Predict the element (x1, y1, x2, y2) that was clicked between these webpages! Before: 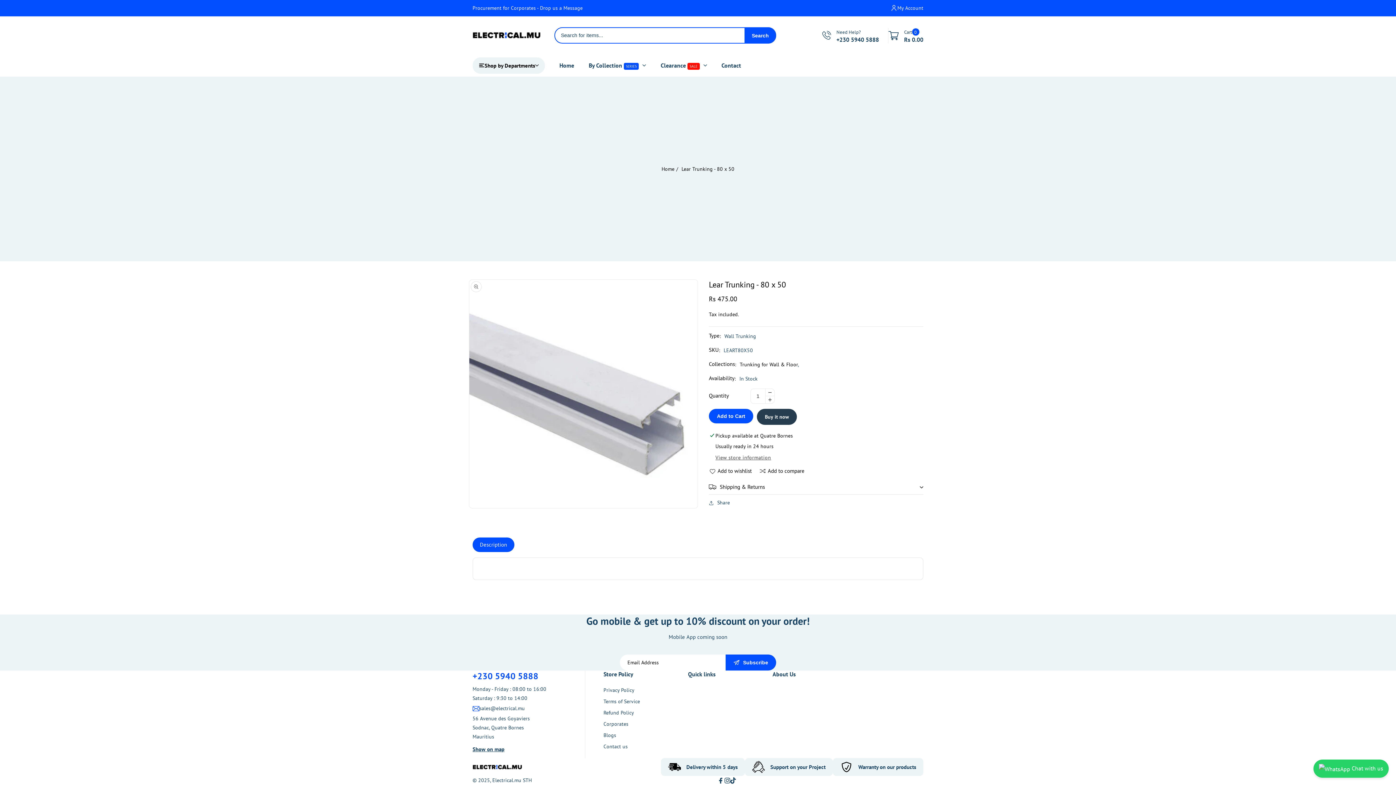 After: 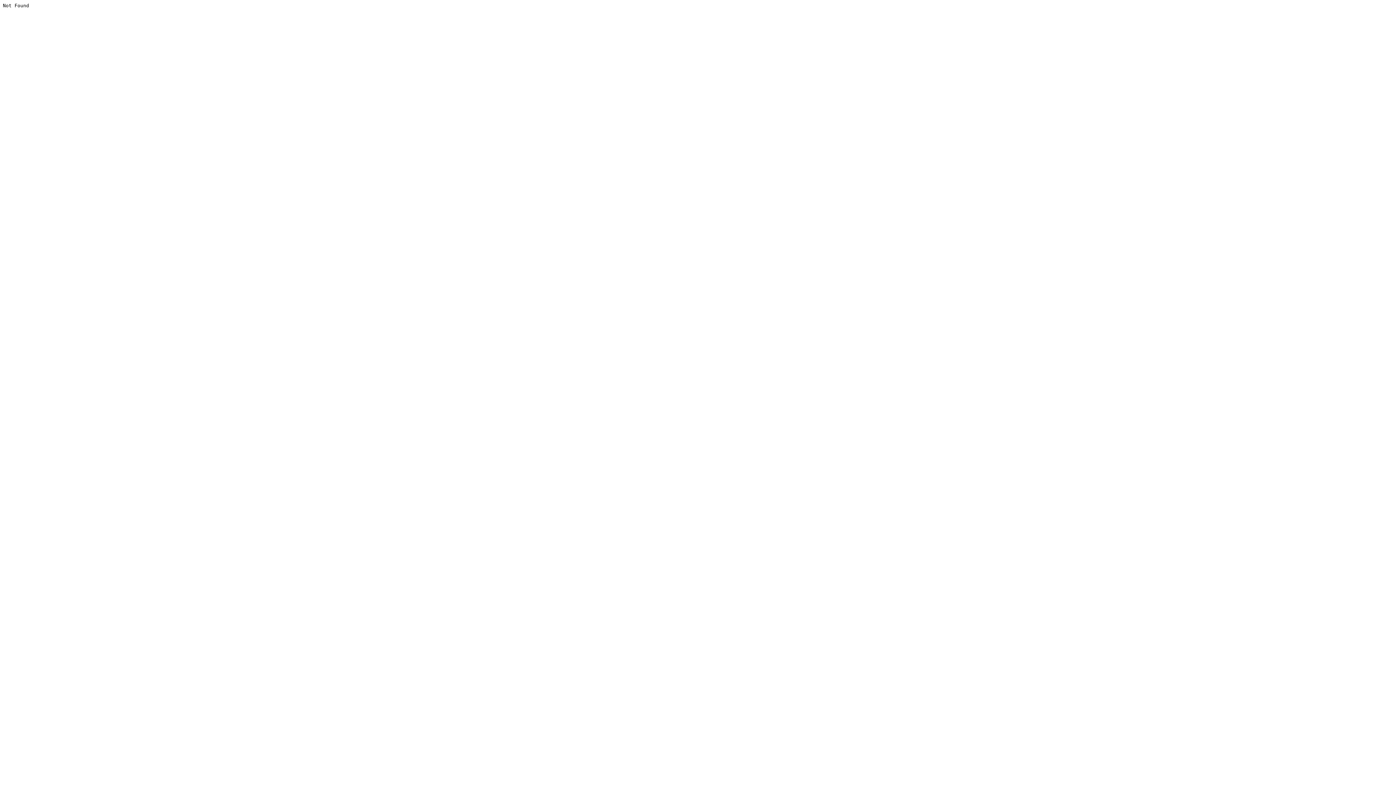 Action: label: Instagram bbox: (724, 778, 730, 783)